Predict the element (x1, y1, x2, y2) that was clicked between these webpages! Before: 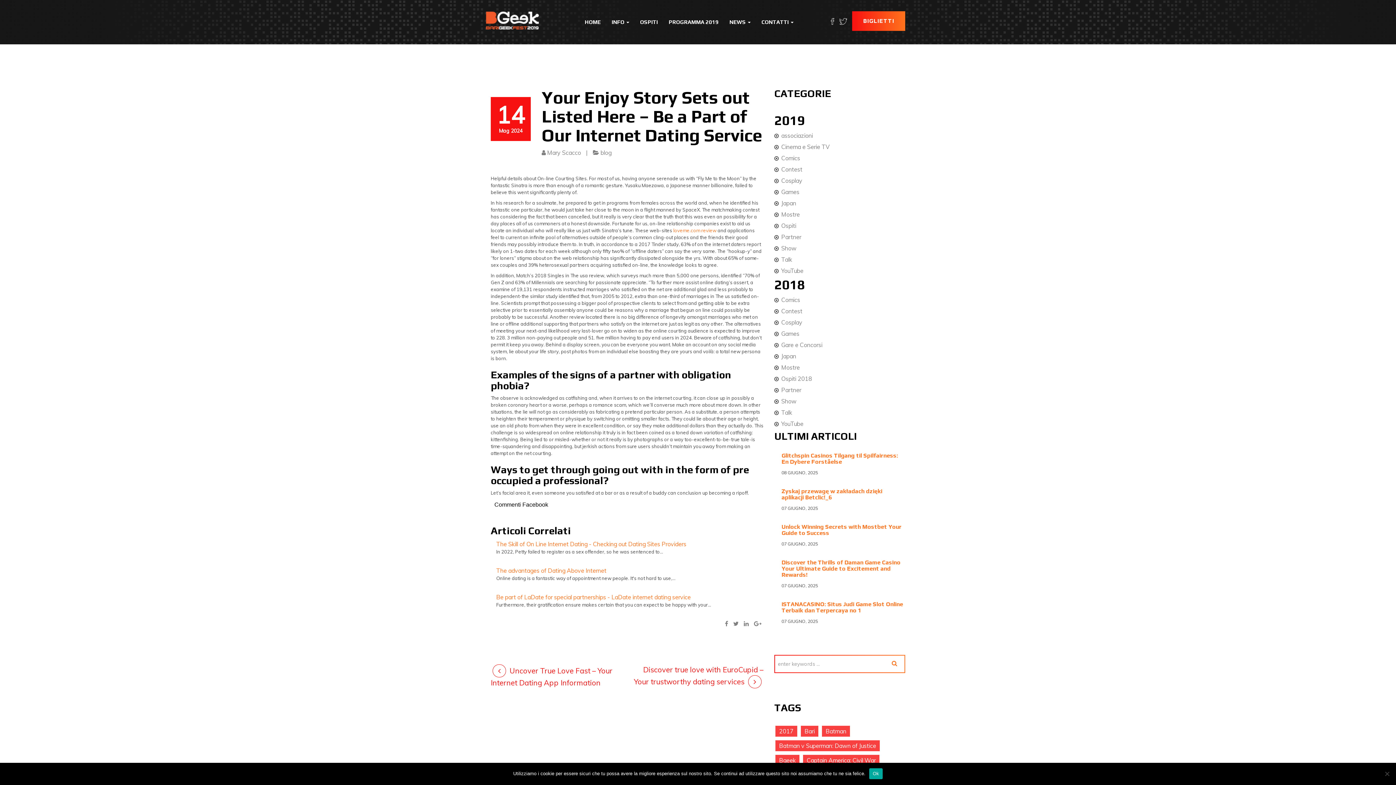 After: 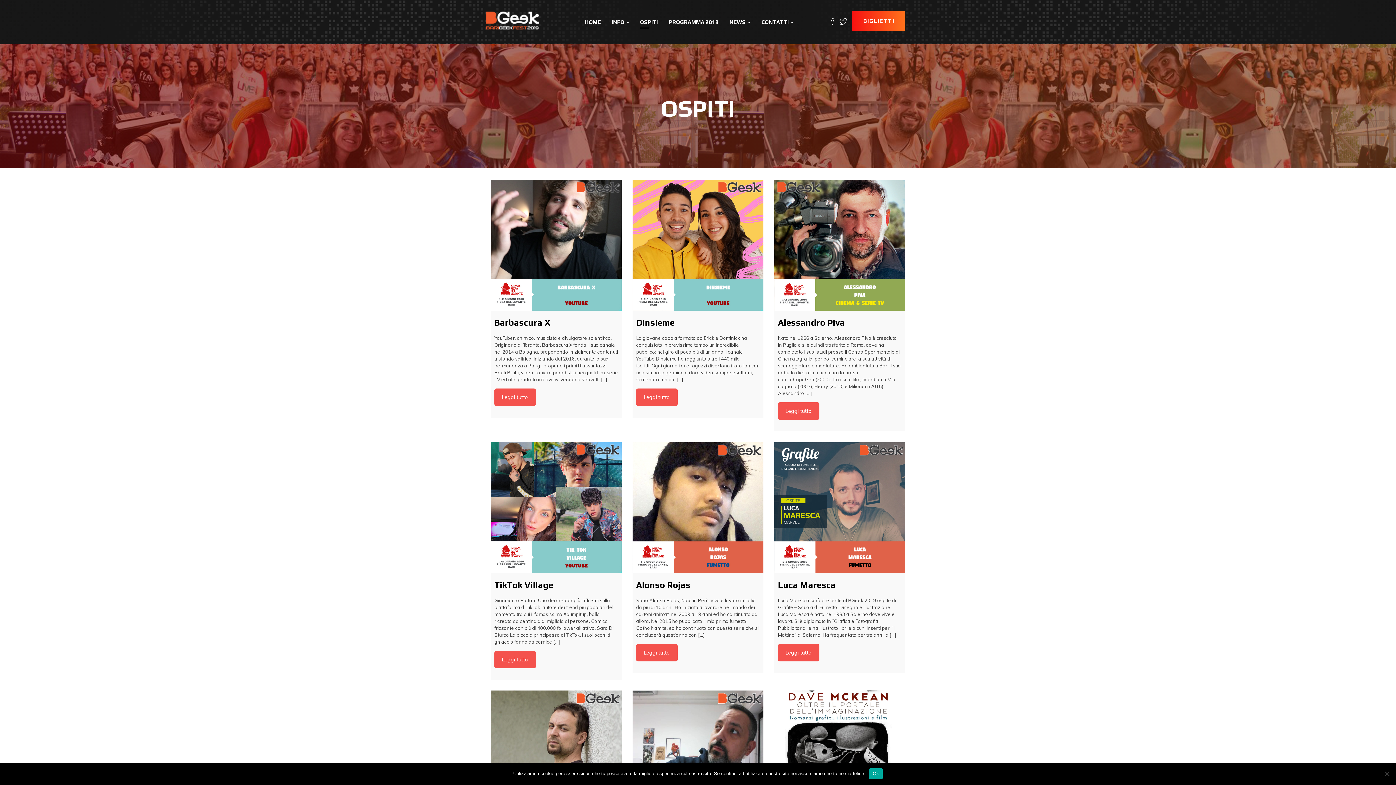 Action: label: OSPITI bbox: (640, 18, 658, 25)